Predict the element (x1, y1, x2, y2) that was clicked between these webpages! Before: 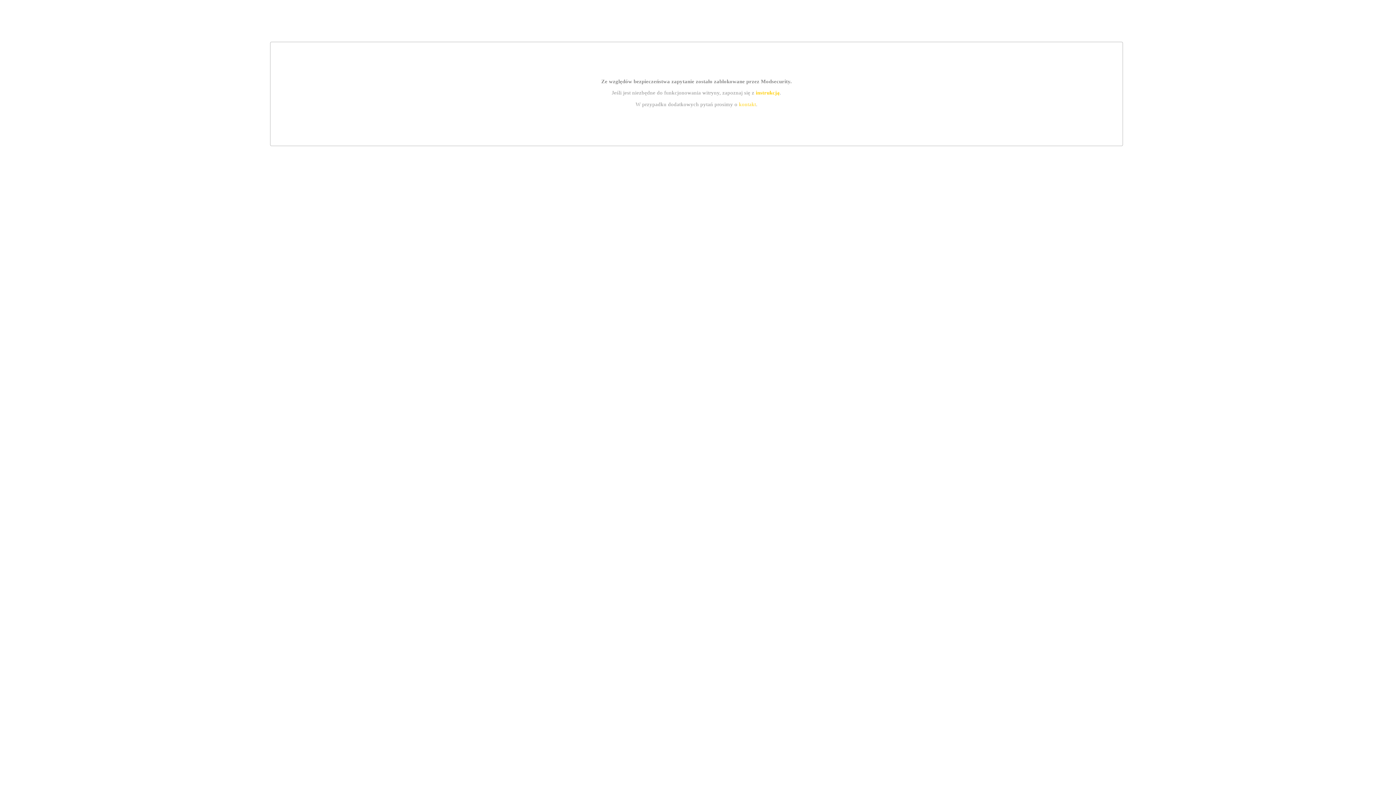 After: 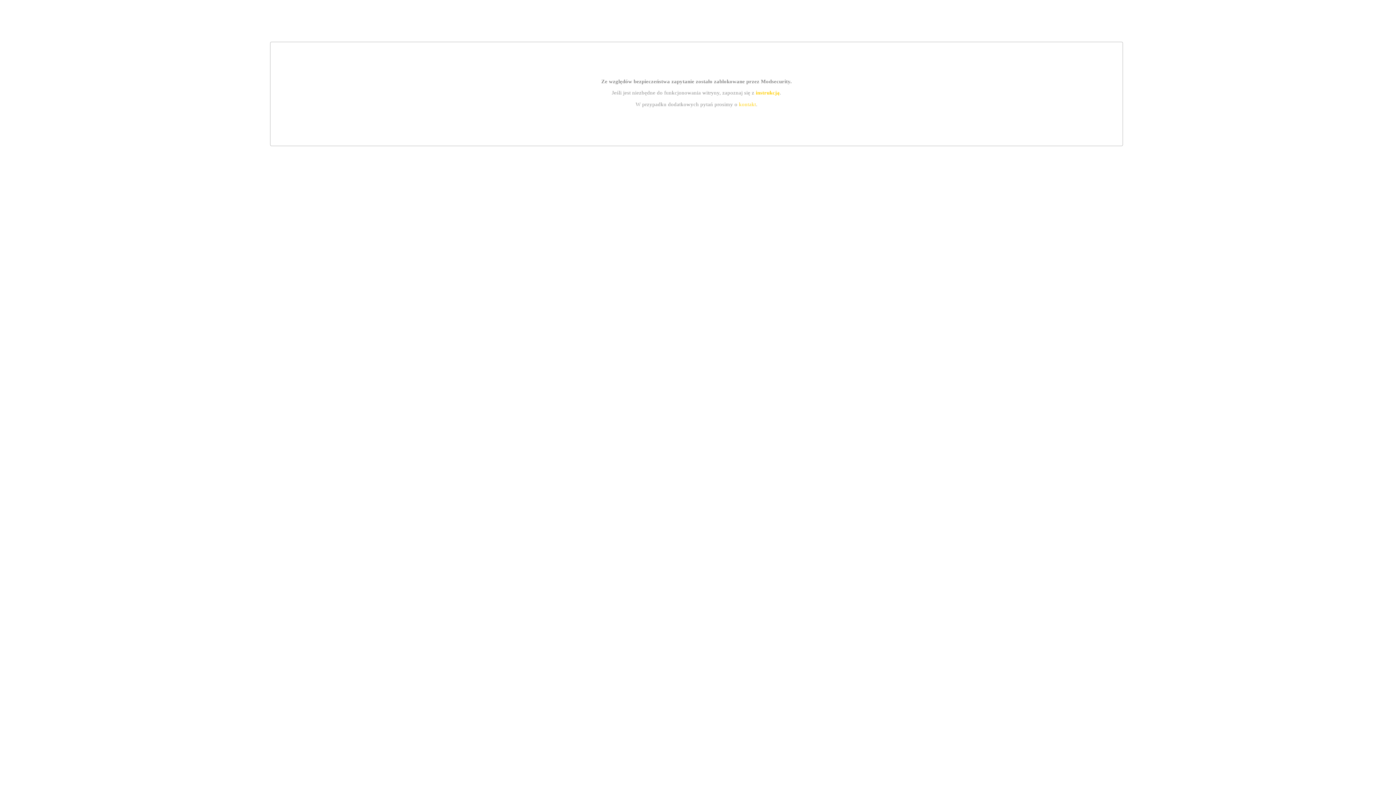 Action: label: kontakt bbox: (739, 101, 756, 107)